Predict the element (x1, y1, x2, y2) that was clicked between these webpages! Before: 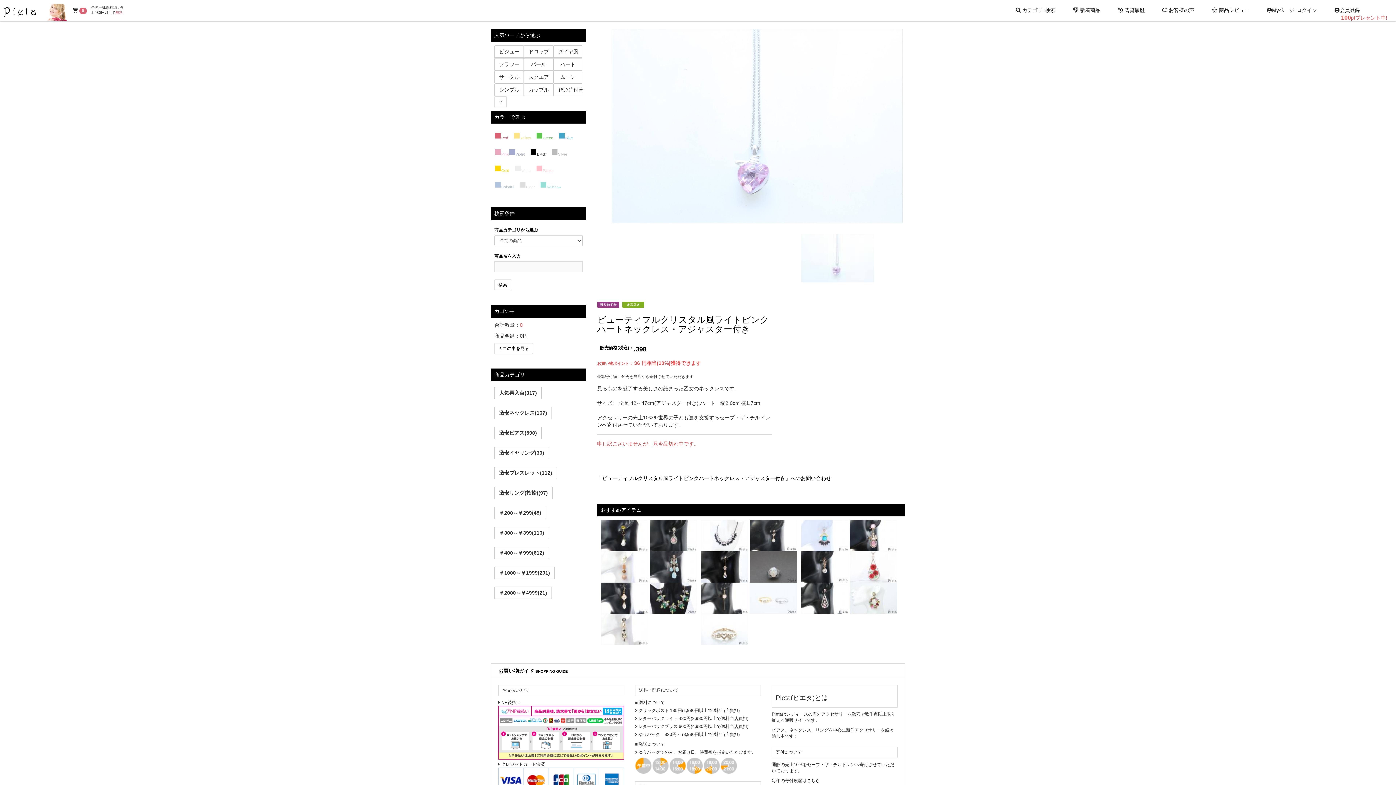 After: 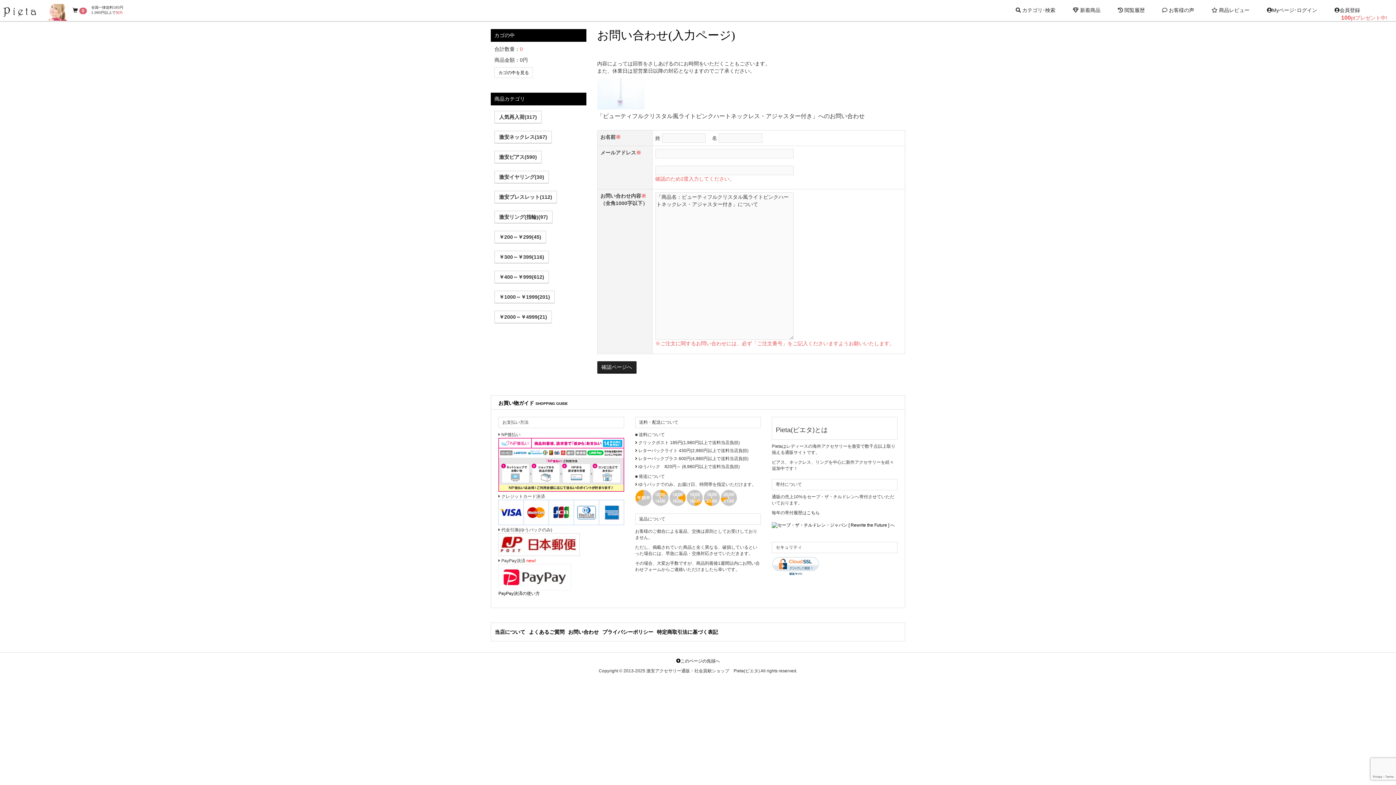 Action: bbox: (597, 475, 831, 481) label: 「ビューティフルクリスタル風ライトピンクハートネックレス・アジャスター付き」へのお問い合わせ